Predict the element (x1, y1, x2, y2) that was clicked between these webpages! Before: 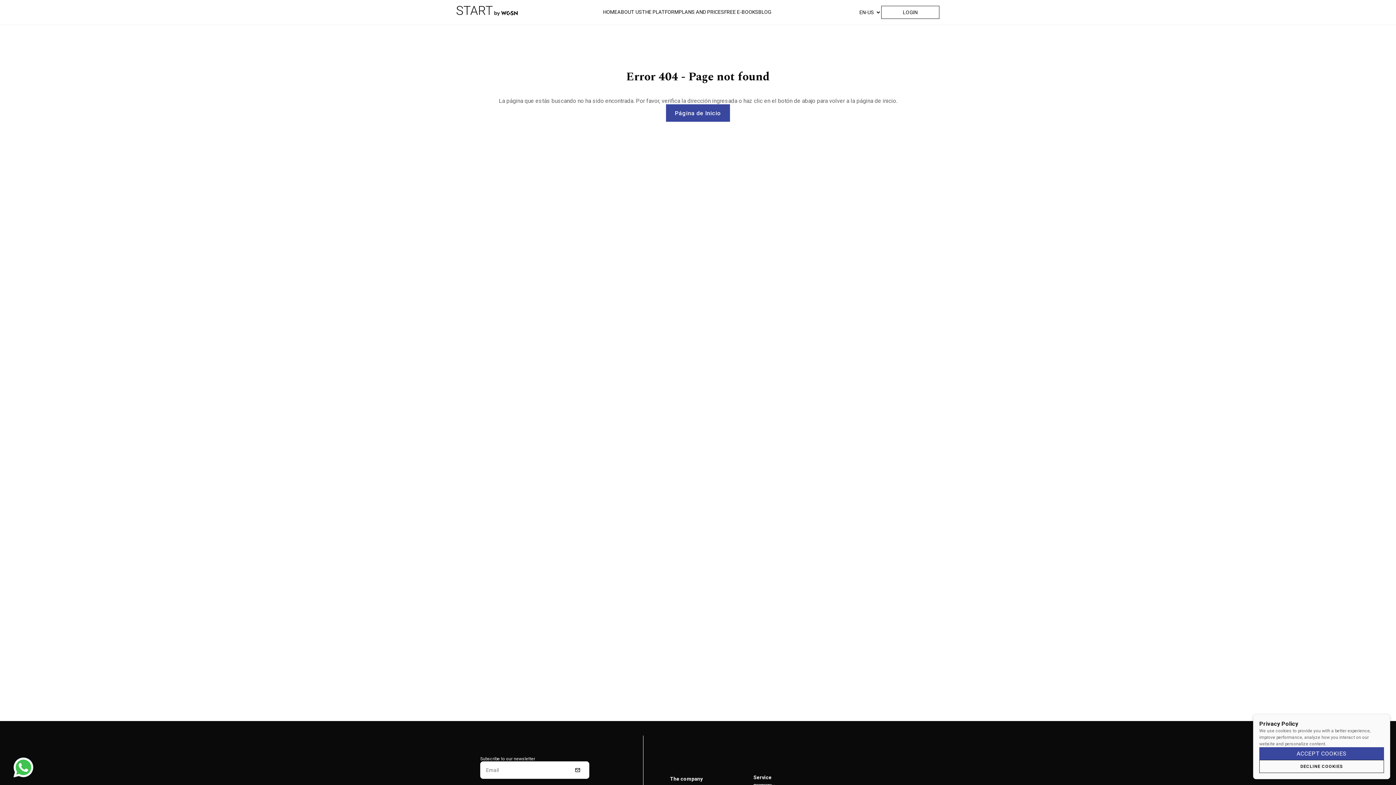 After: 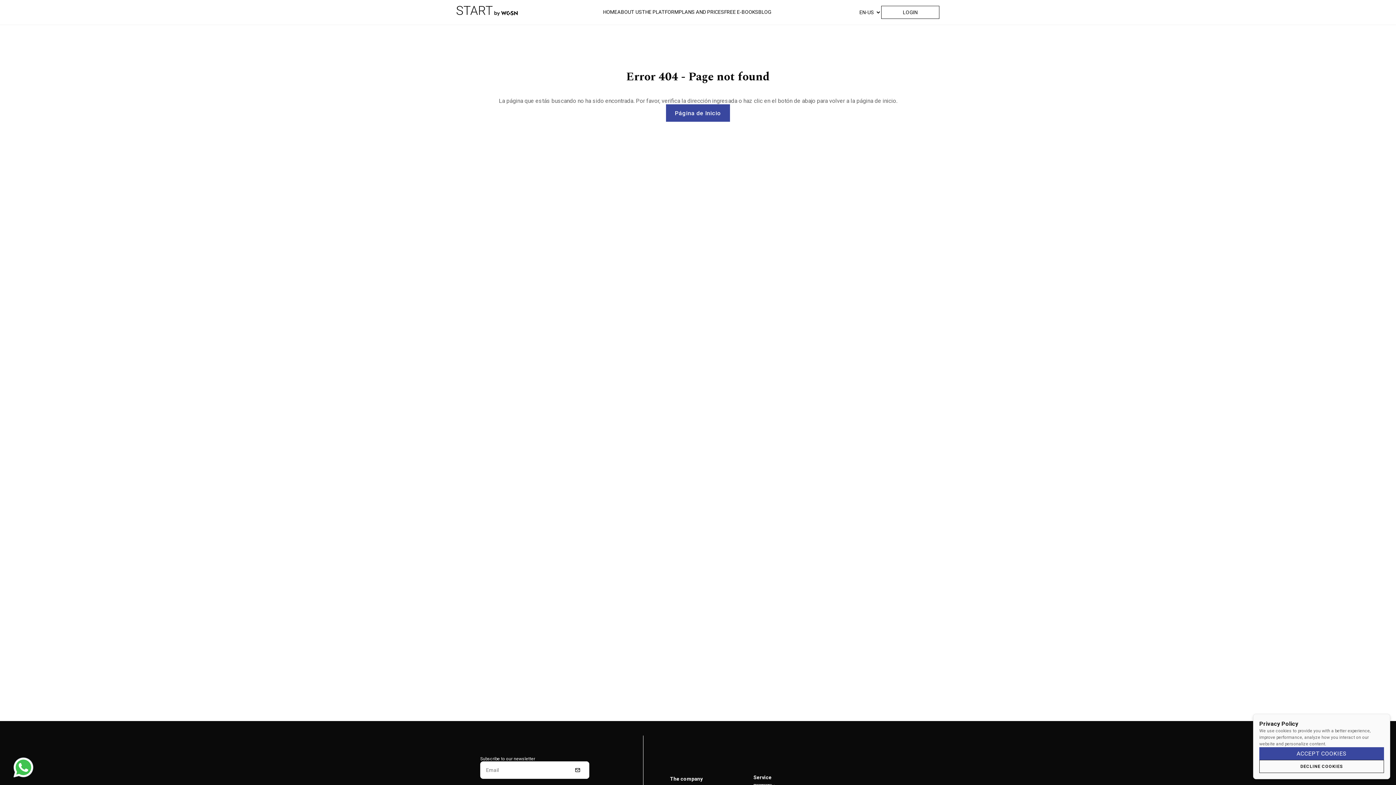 Action: bbox: (566, 761, 589, 779)